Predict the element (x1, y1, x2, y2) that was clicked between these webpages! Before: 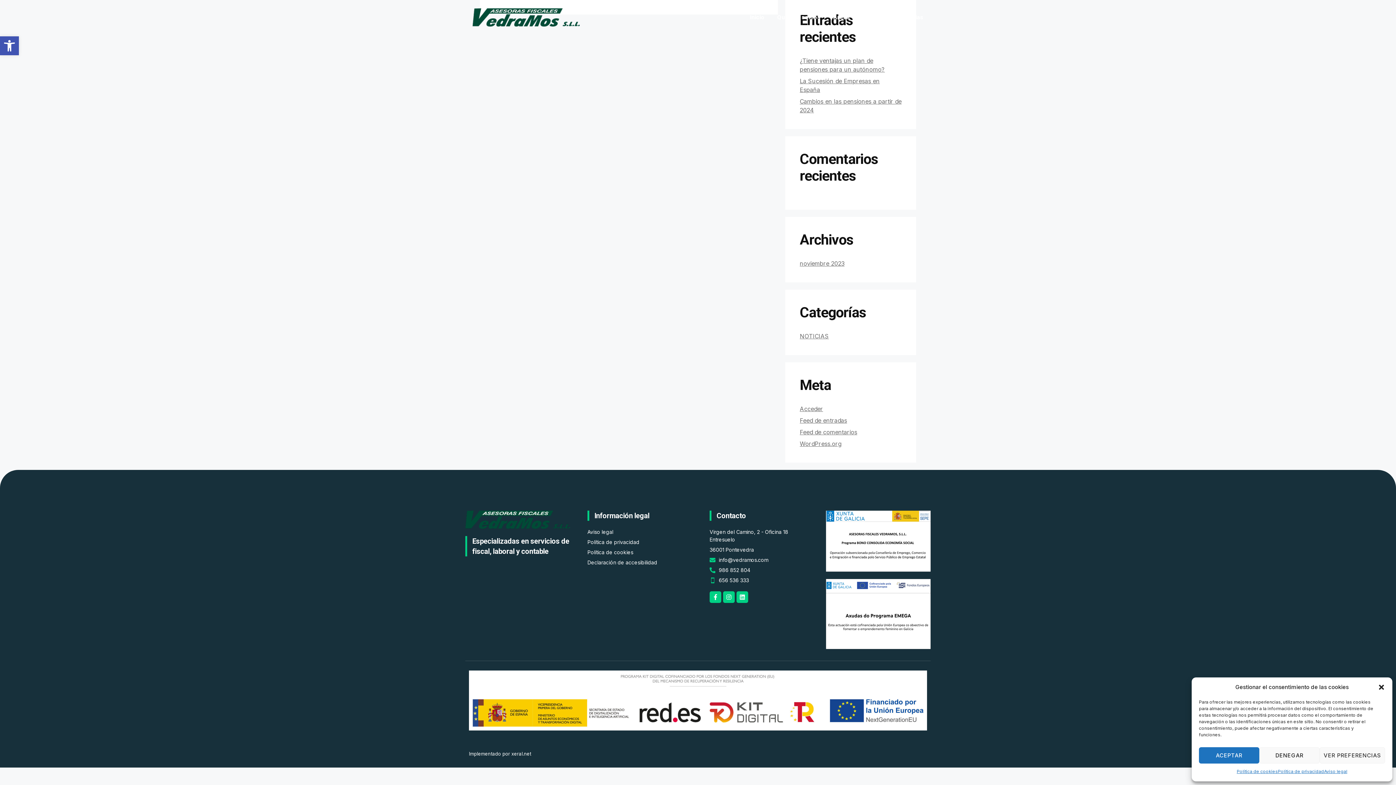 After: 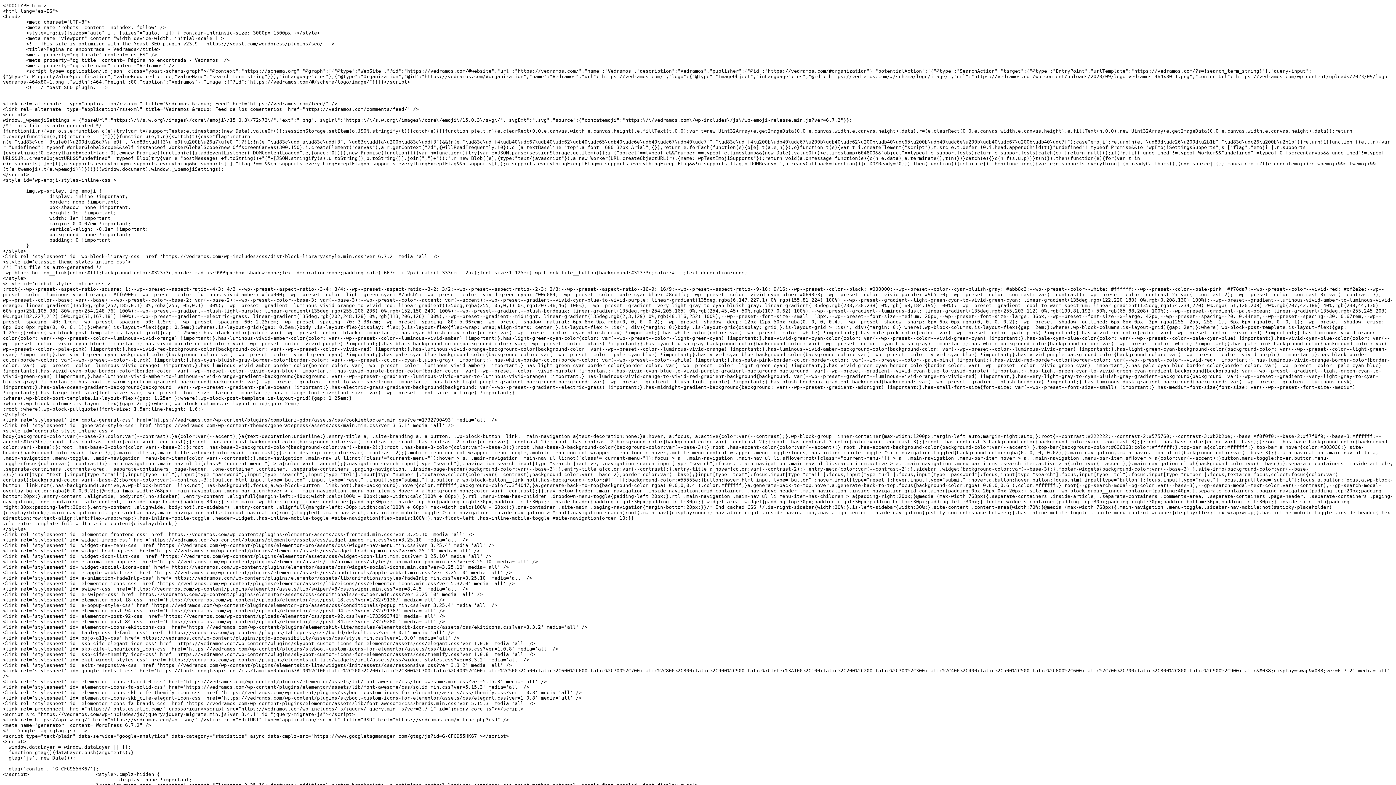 Action: bbox: (800, 428, 857, 436) label: Feed de comentarios